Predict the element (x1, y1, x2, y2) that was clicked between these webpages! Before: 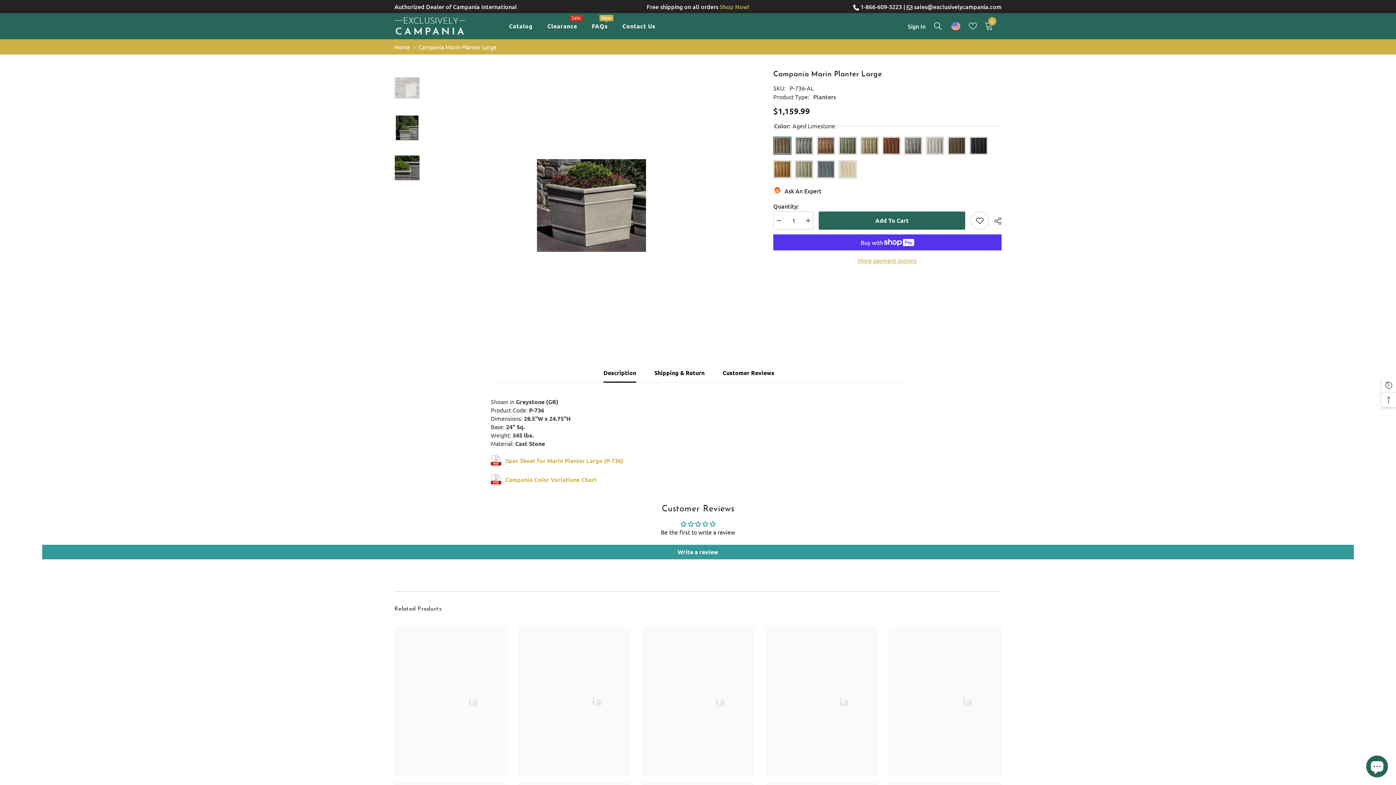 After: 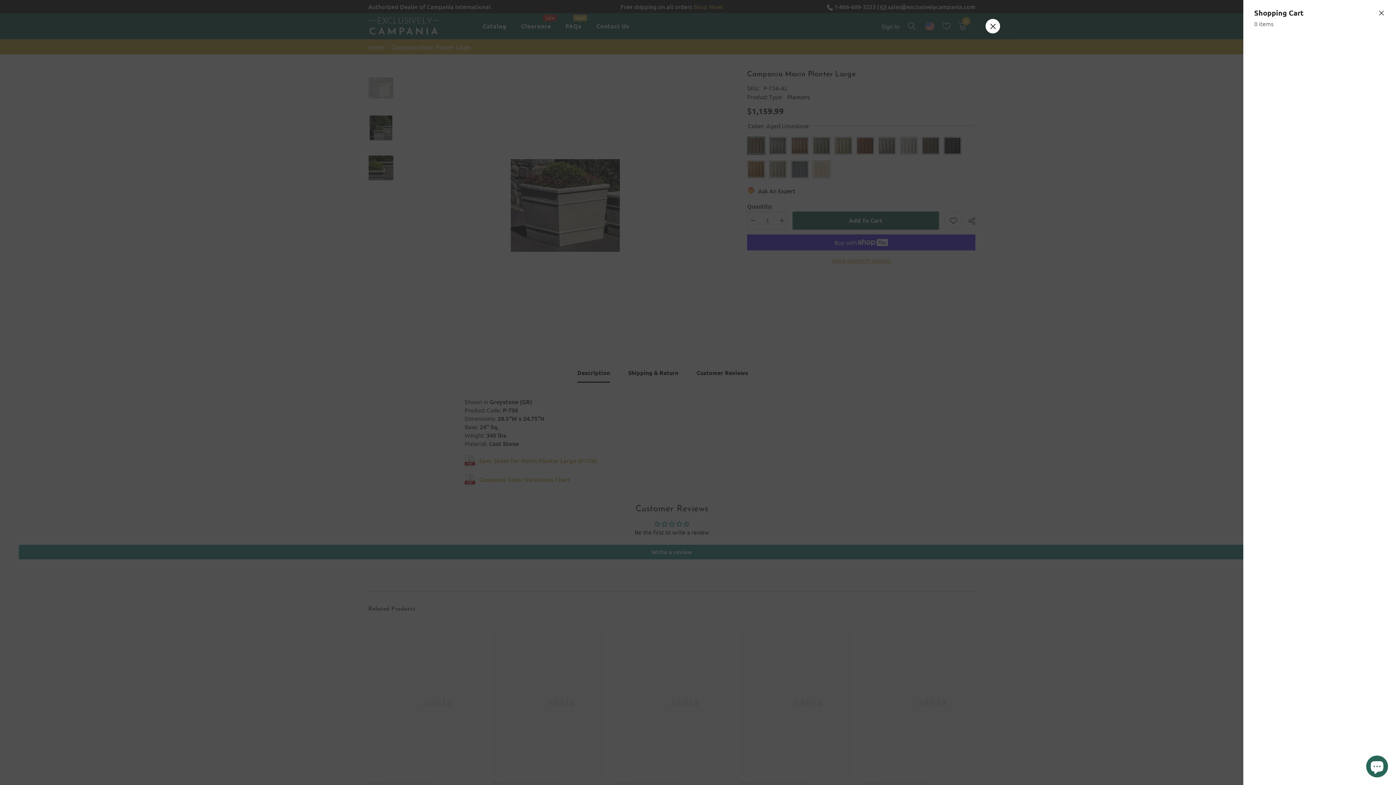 Action: label:  
Cart
0
0 items bbox: (984, 21, 1001, 30)